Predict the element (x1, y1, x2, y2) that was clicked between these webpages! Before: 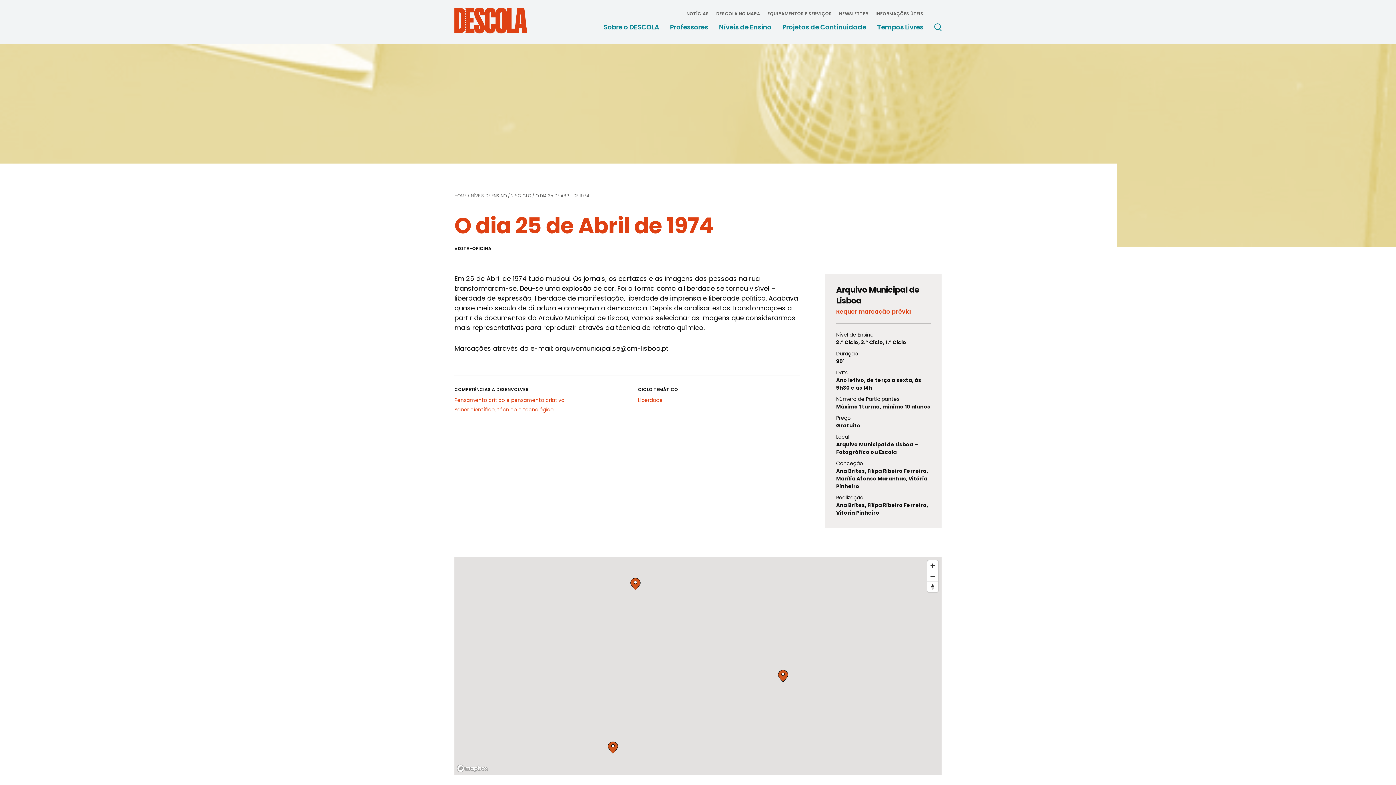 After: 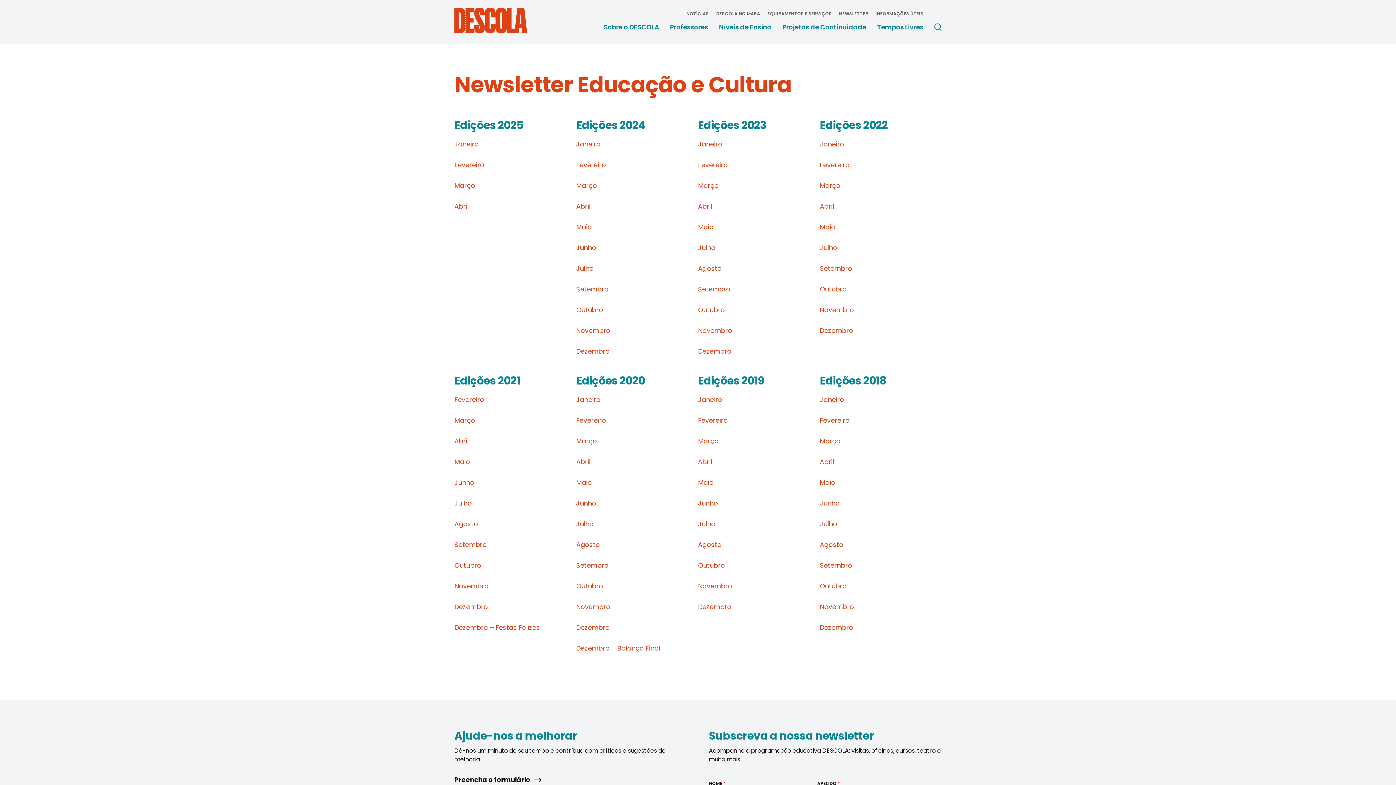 Action: bbox: (839, 10, 868, 16) label: NEWSLETTER